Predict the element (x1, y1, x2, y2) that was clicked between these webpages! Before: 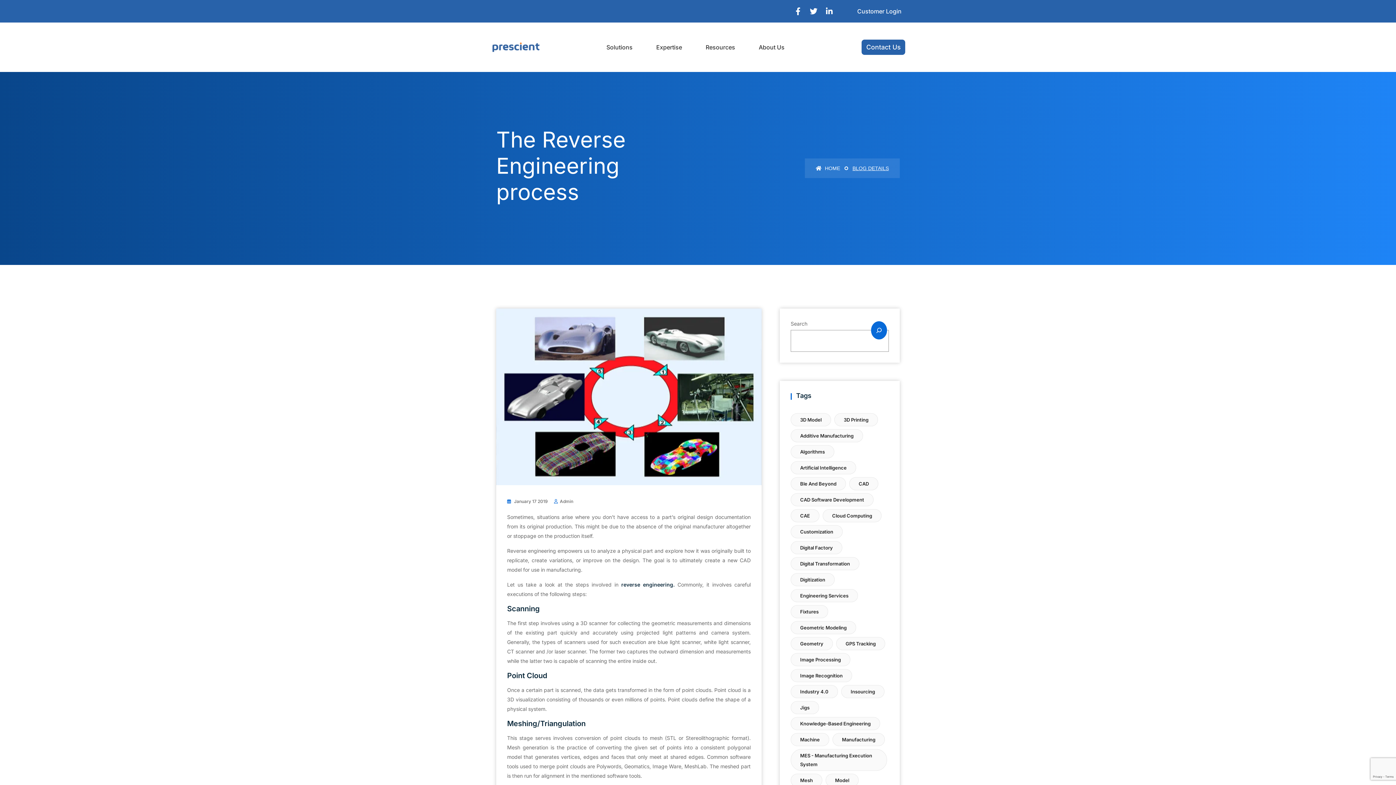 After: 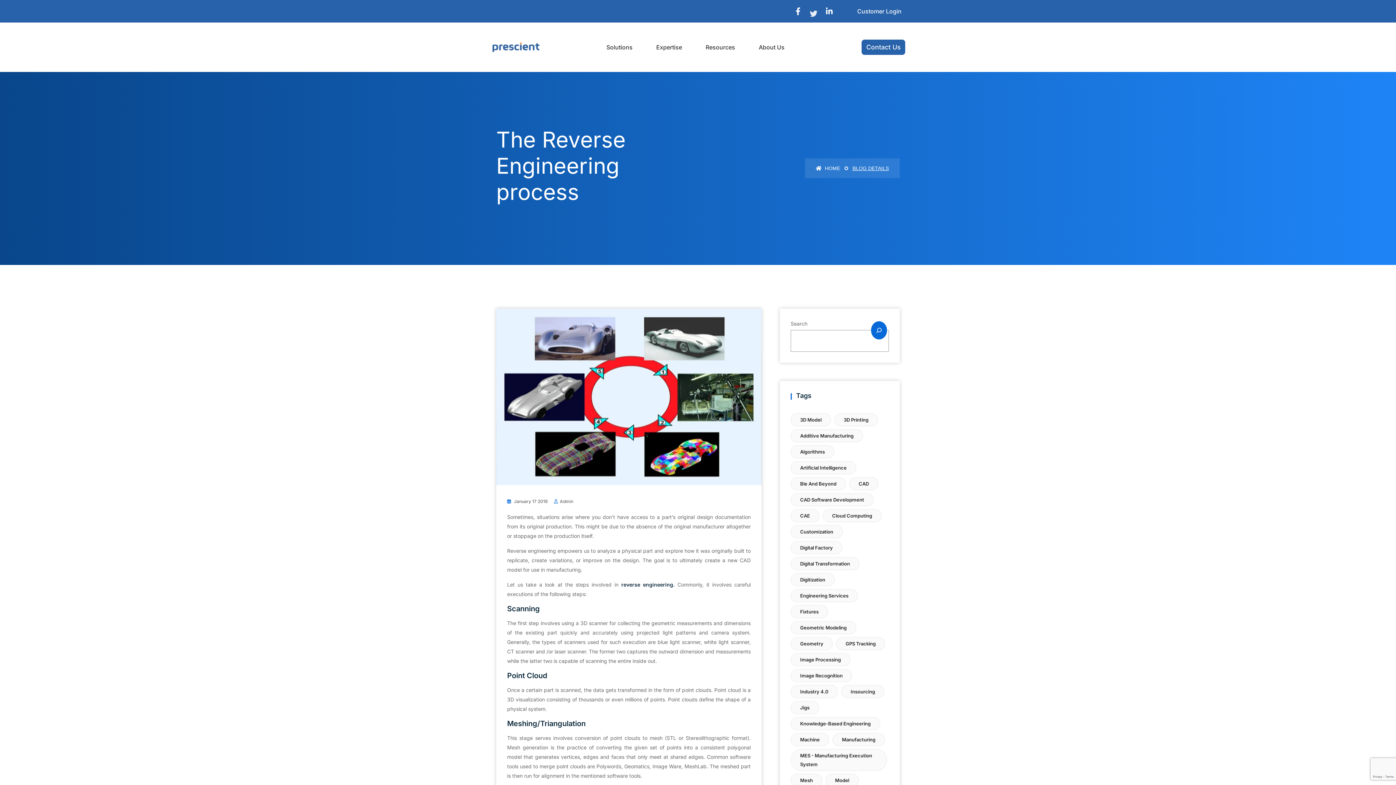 Action: label: Twitter bbox: (806, 3, 821, 18)